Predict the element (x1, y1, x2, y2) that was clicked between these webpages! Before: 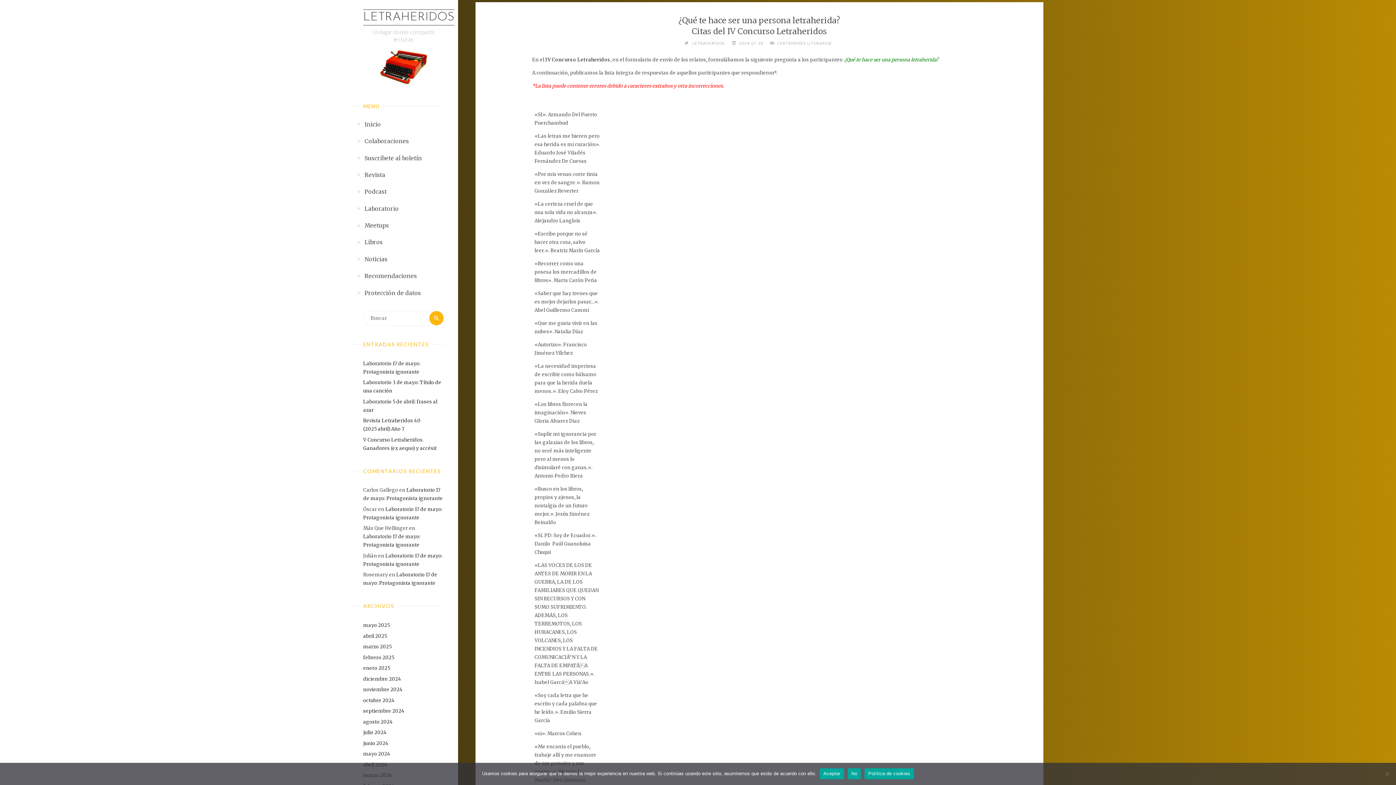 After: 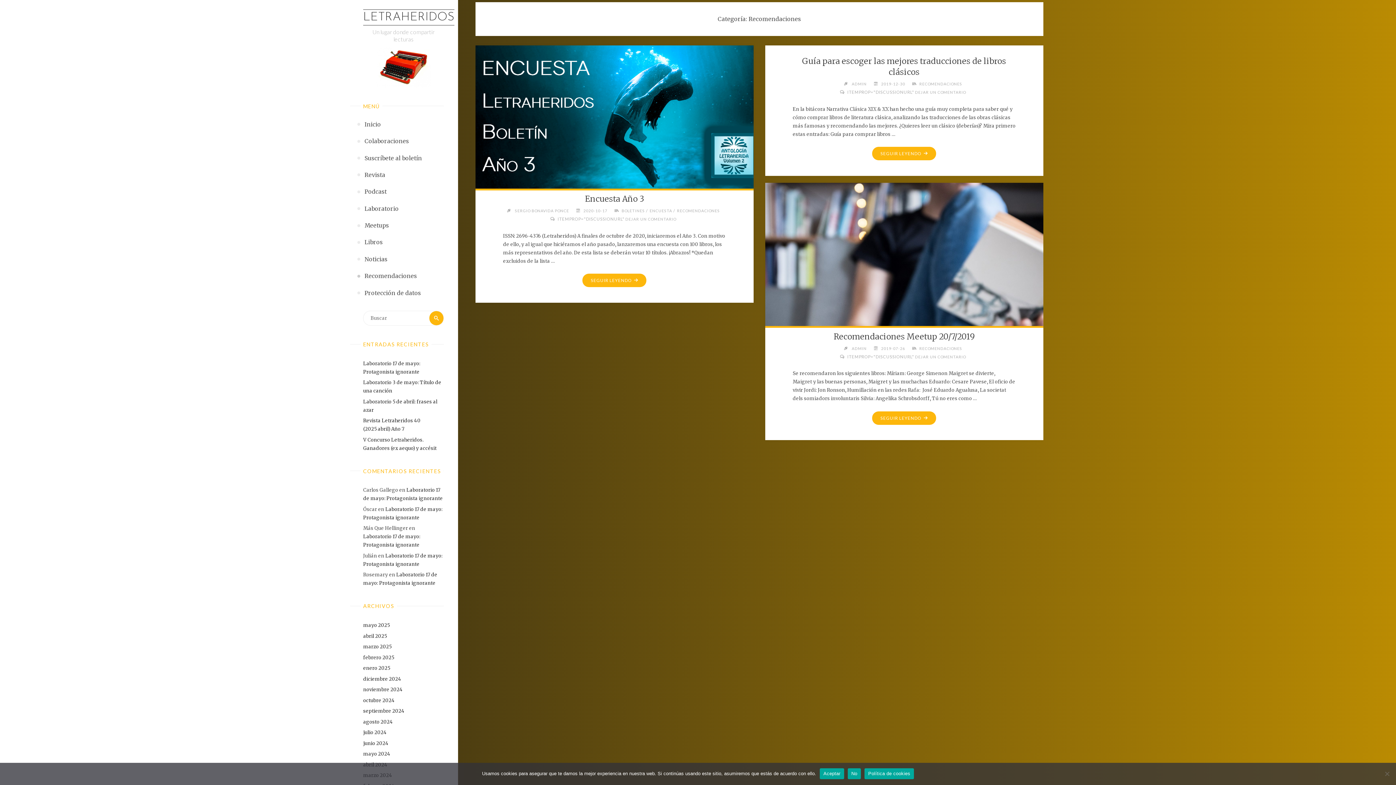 Action: label: Recomendaciones bbox: (364, 267, 417, 284)